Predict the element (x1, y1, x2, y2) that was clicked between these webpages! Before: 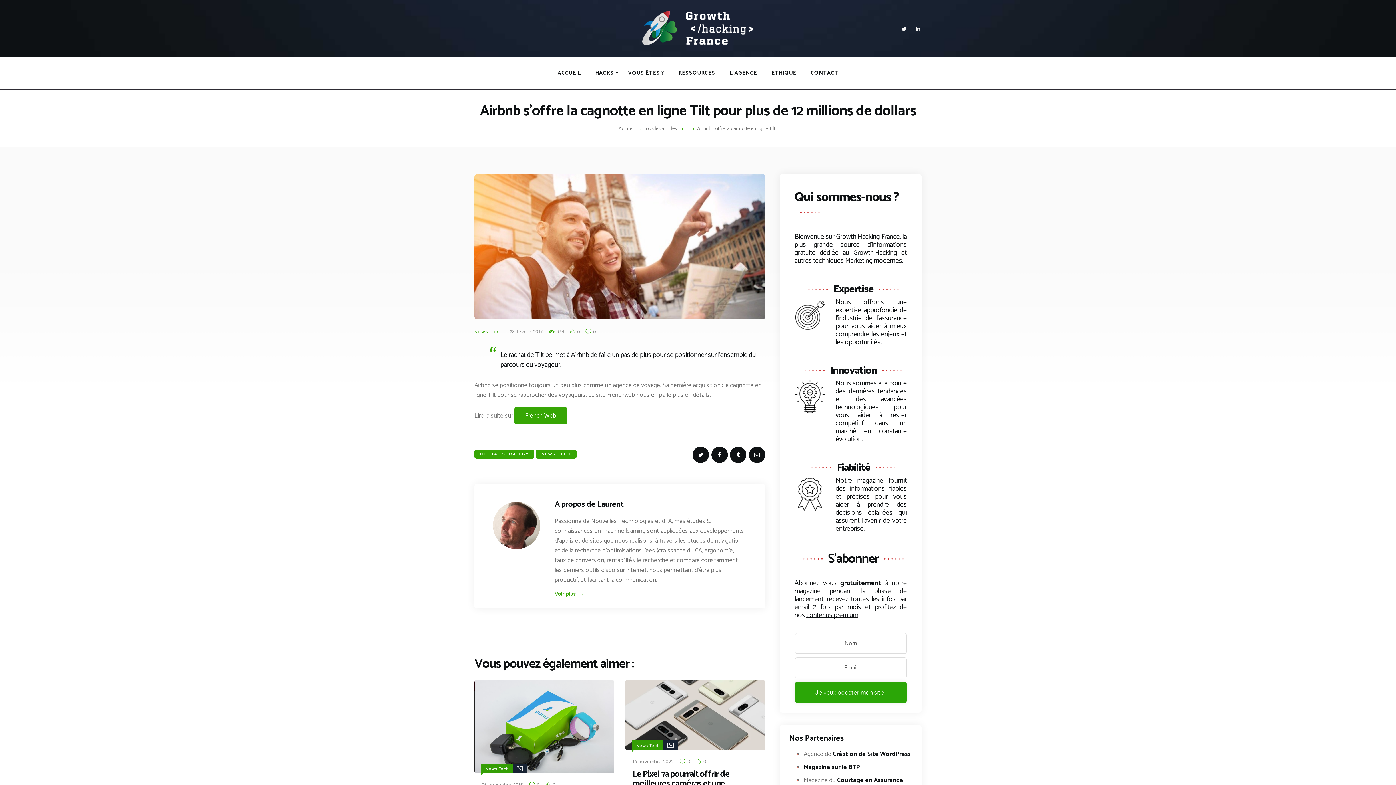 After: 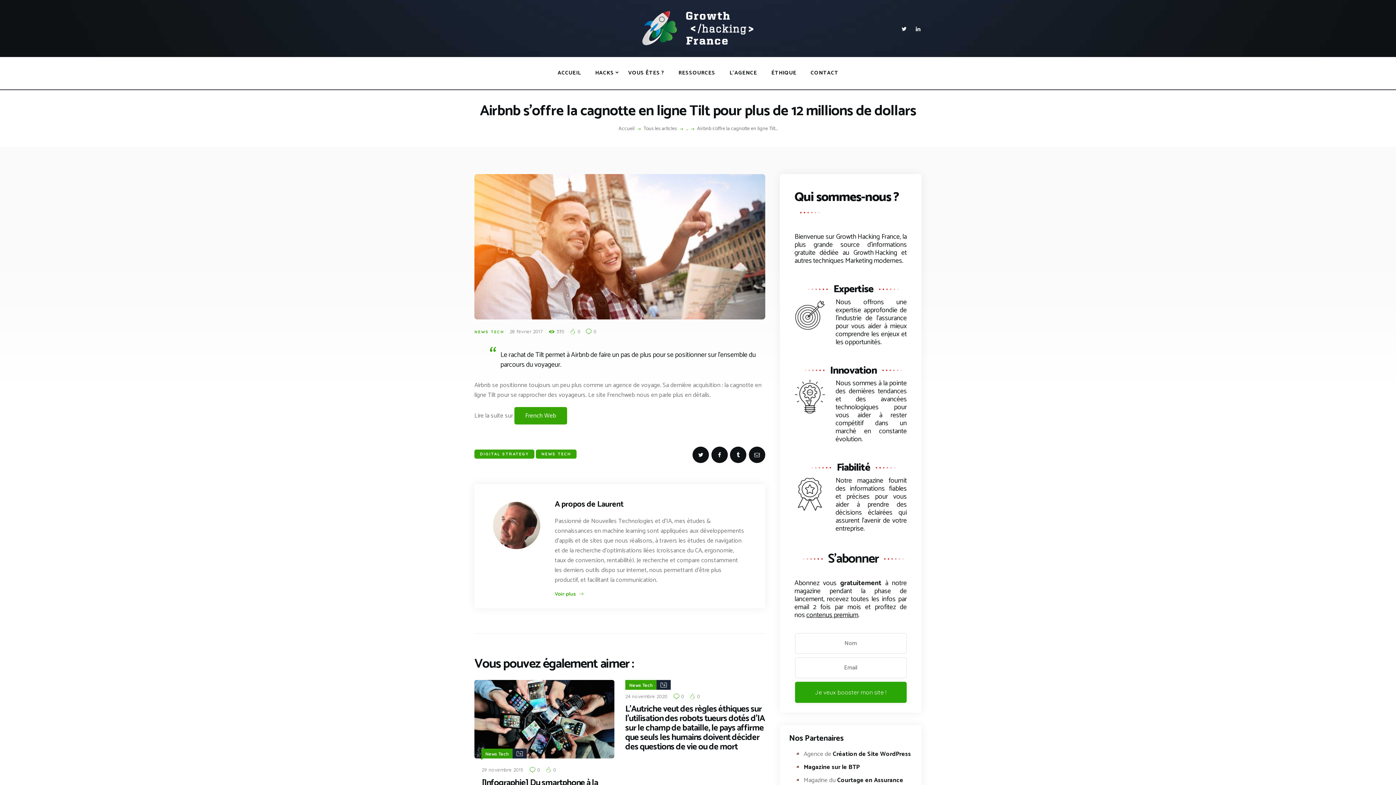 Action: label: 334 bbox: (549, 328, 568, 334)